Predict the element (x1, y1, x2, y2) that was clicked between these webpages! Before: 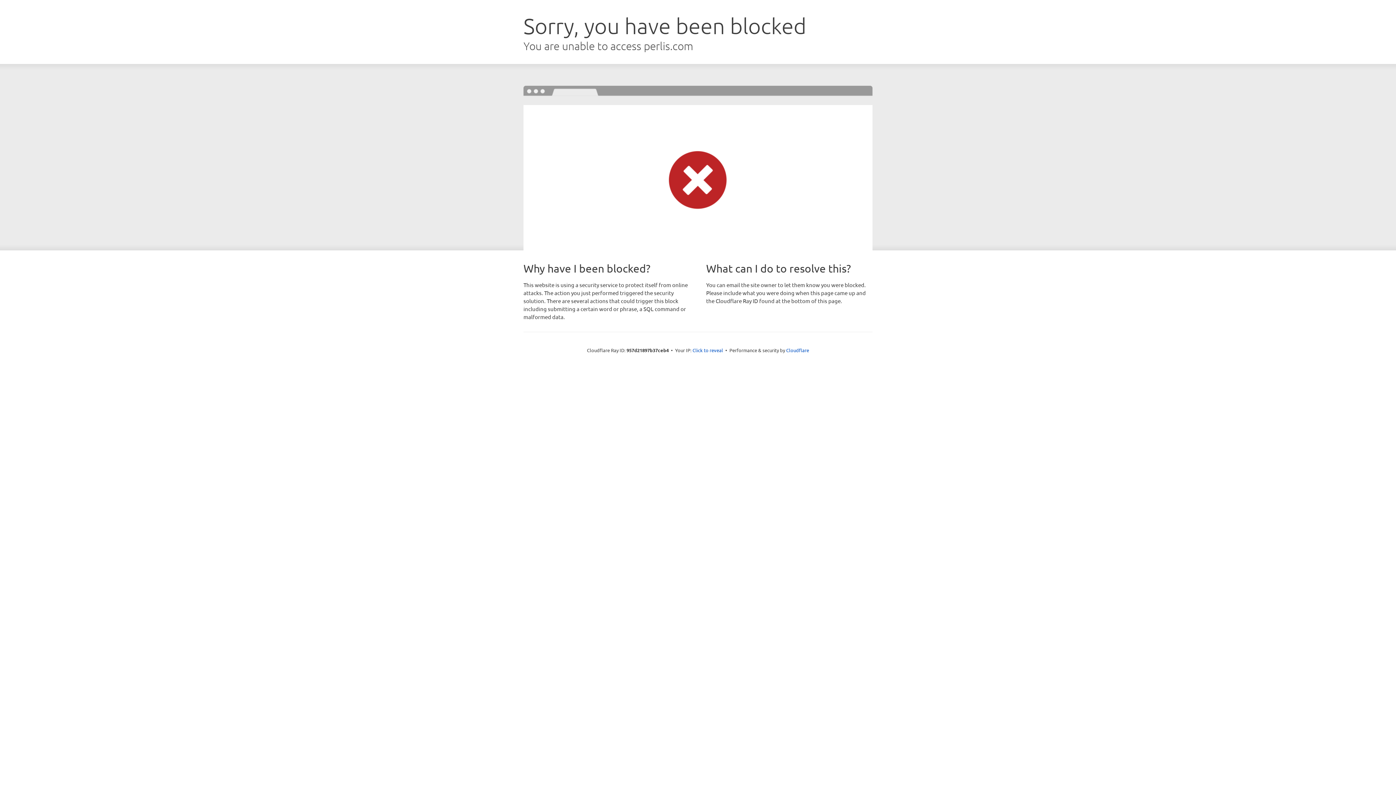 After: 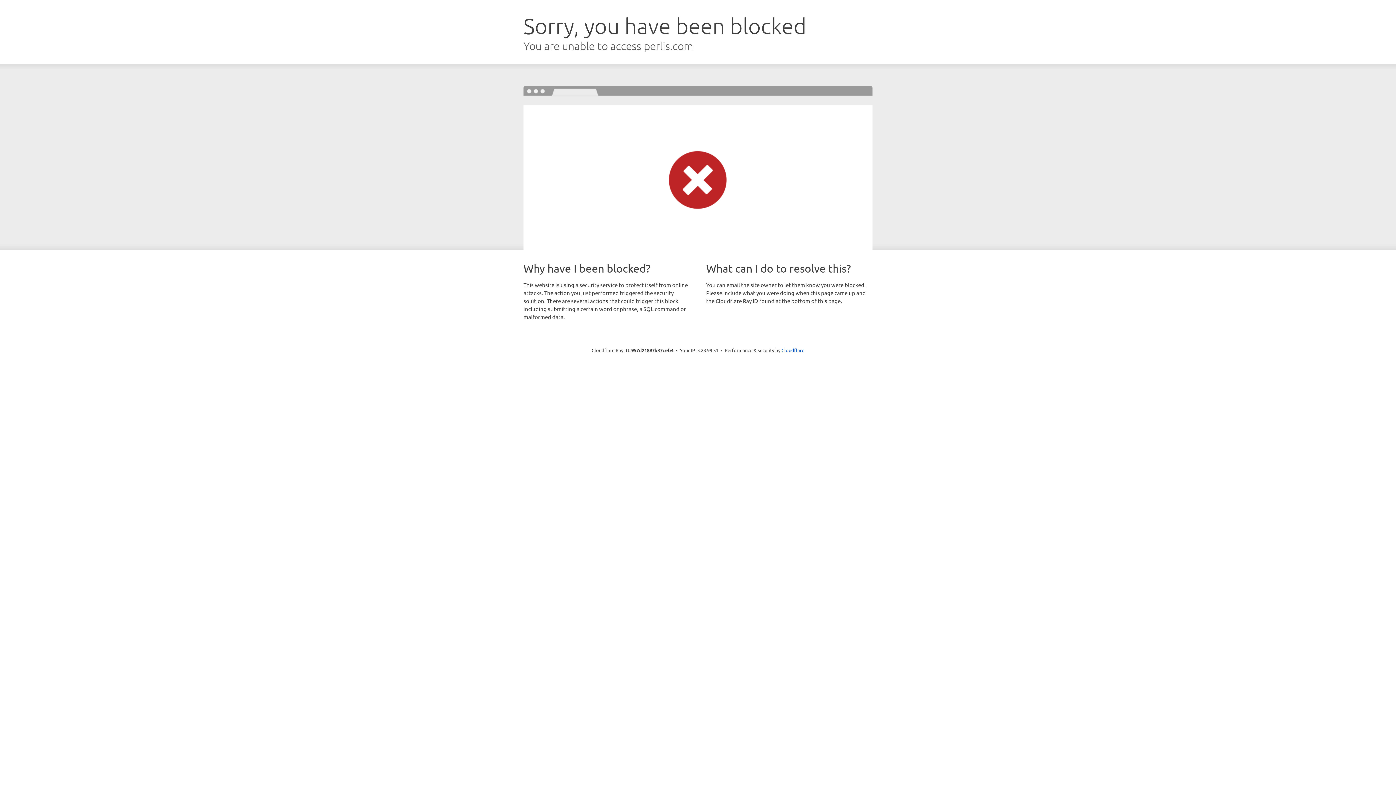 Action: label: Click to reveal bbox: (692, 346, 723, 353)